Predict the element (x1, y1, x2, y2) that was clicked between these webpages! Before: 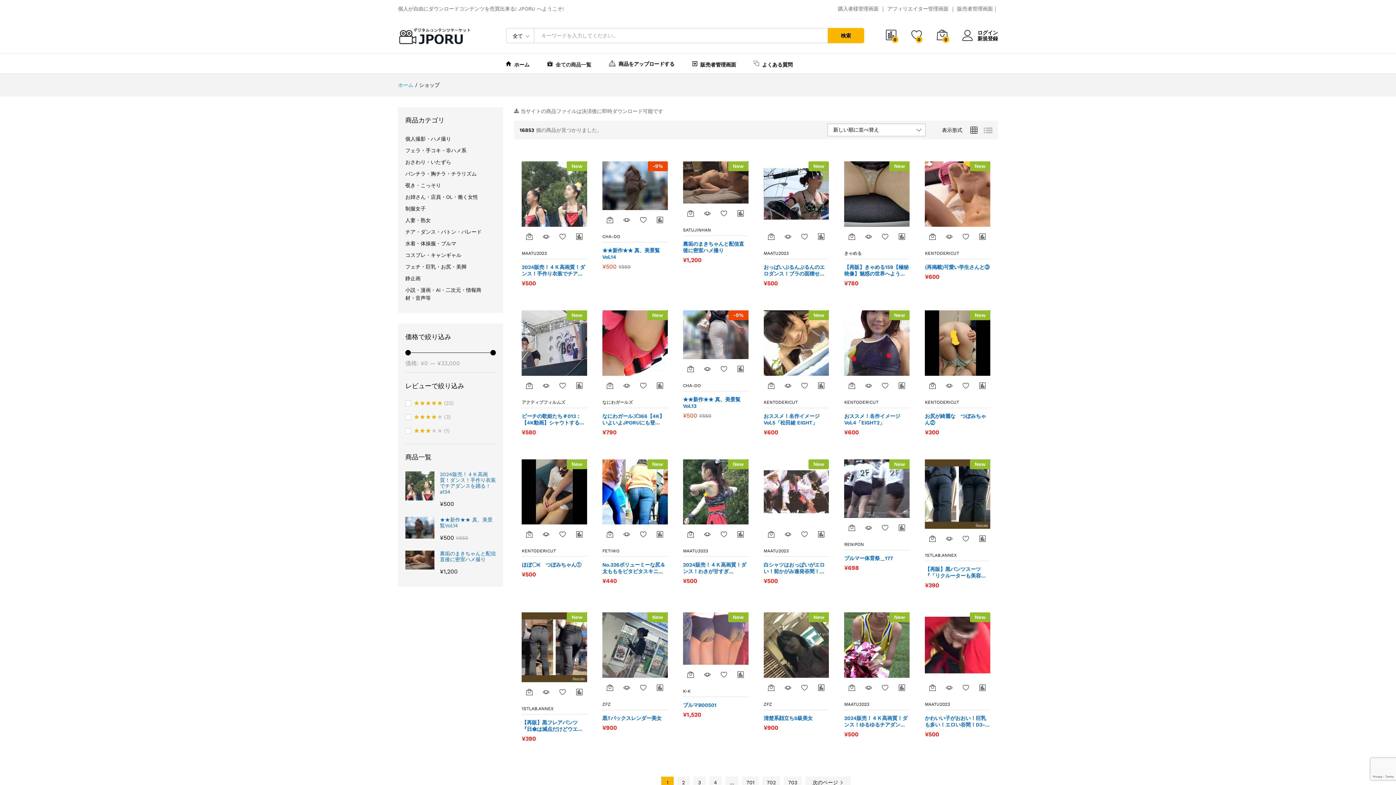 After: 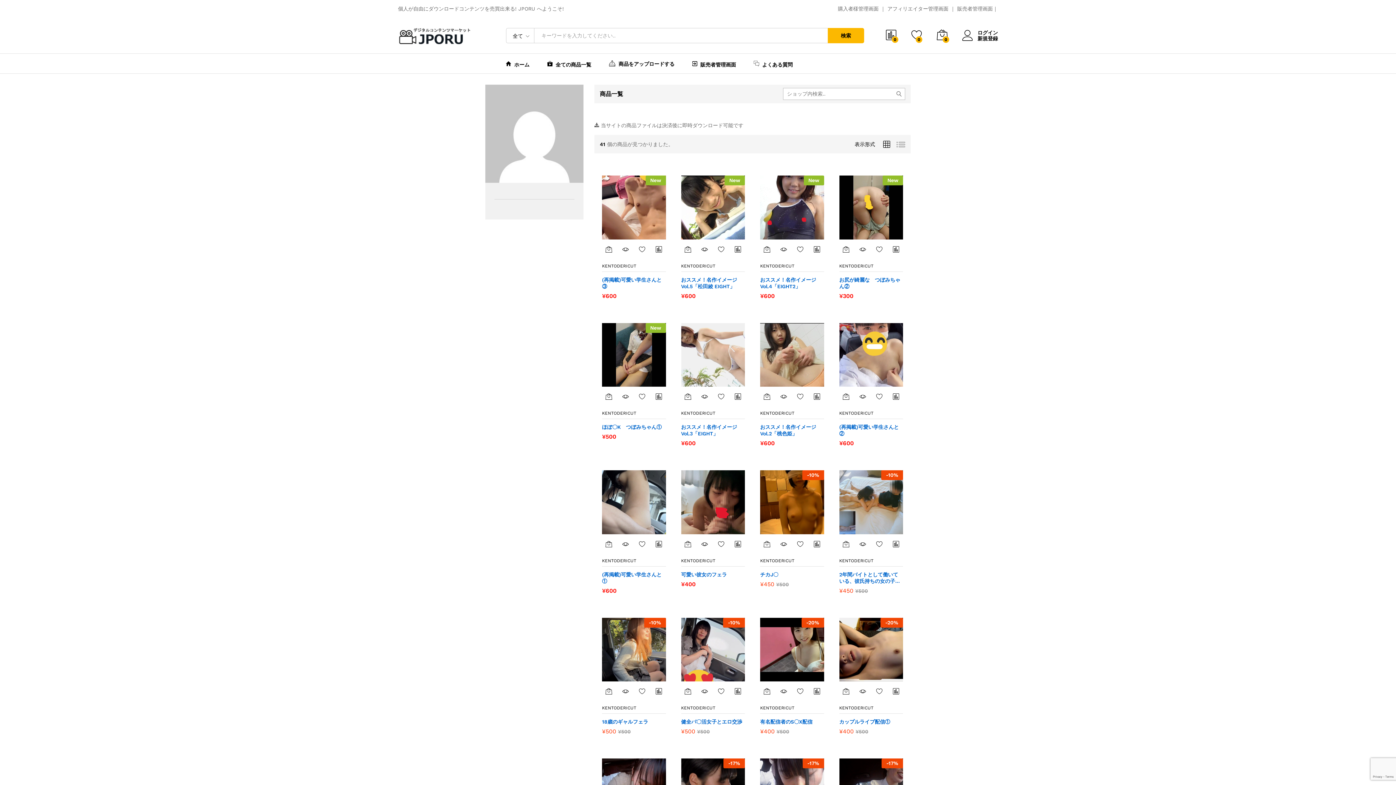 Action: label: KENTODERICUT bbox: (925, 250, 959, 255)